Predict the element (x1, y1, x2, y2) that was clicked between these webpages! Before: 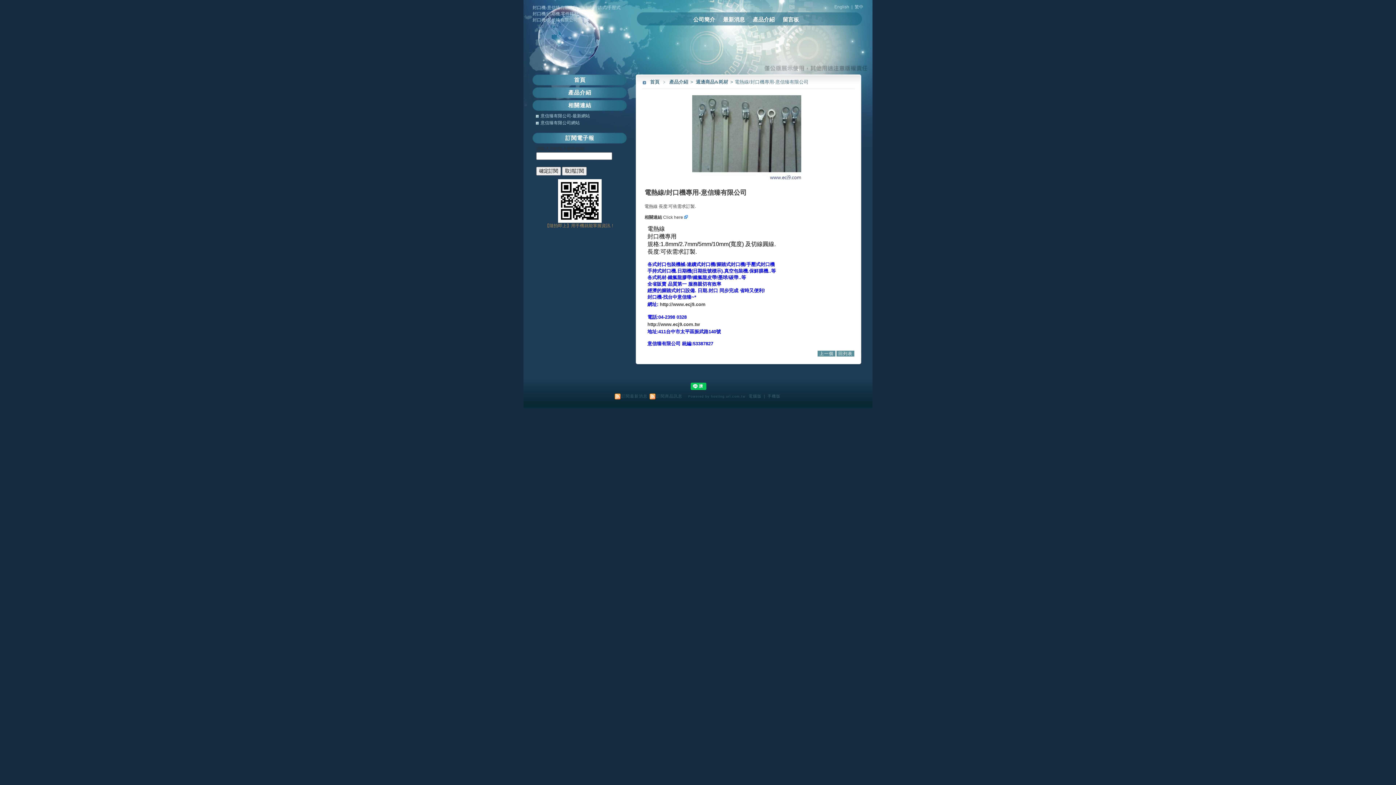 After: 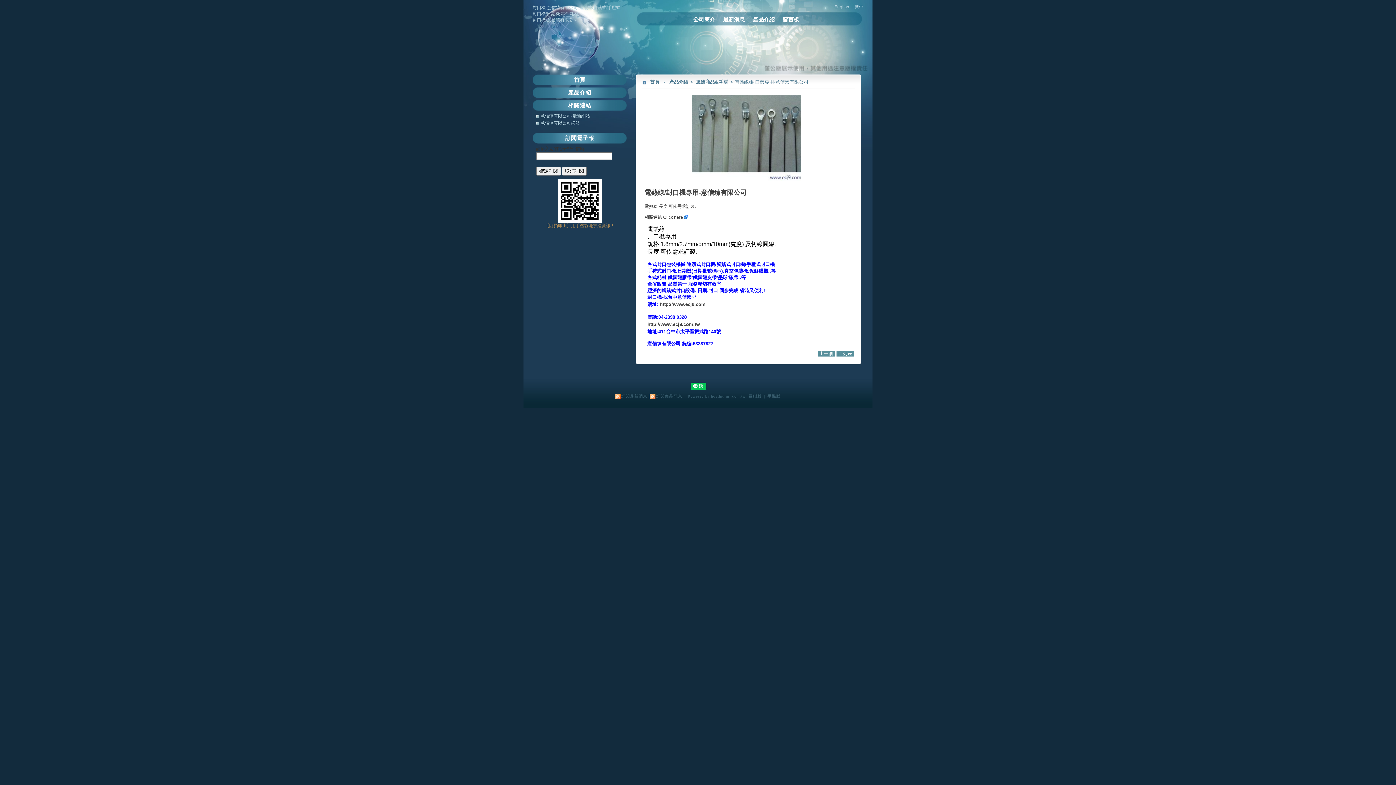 Action: label: 繁中 bbox: (854, 4, 863, 9)